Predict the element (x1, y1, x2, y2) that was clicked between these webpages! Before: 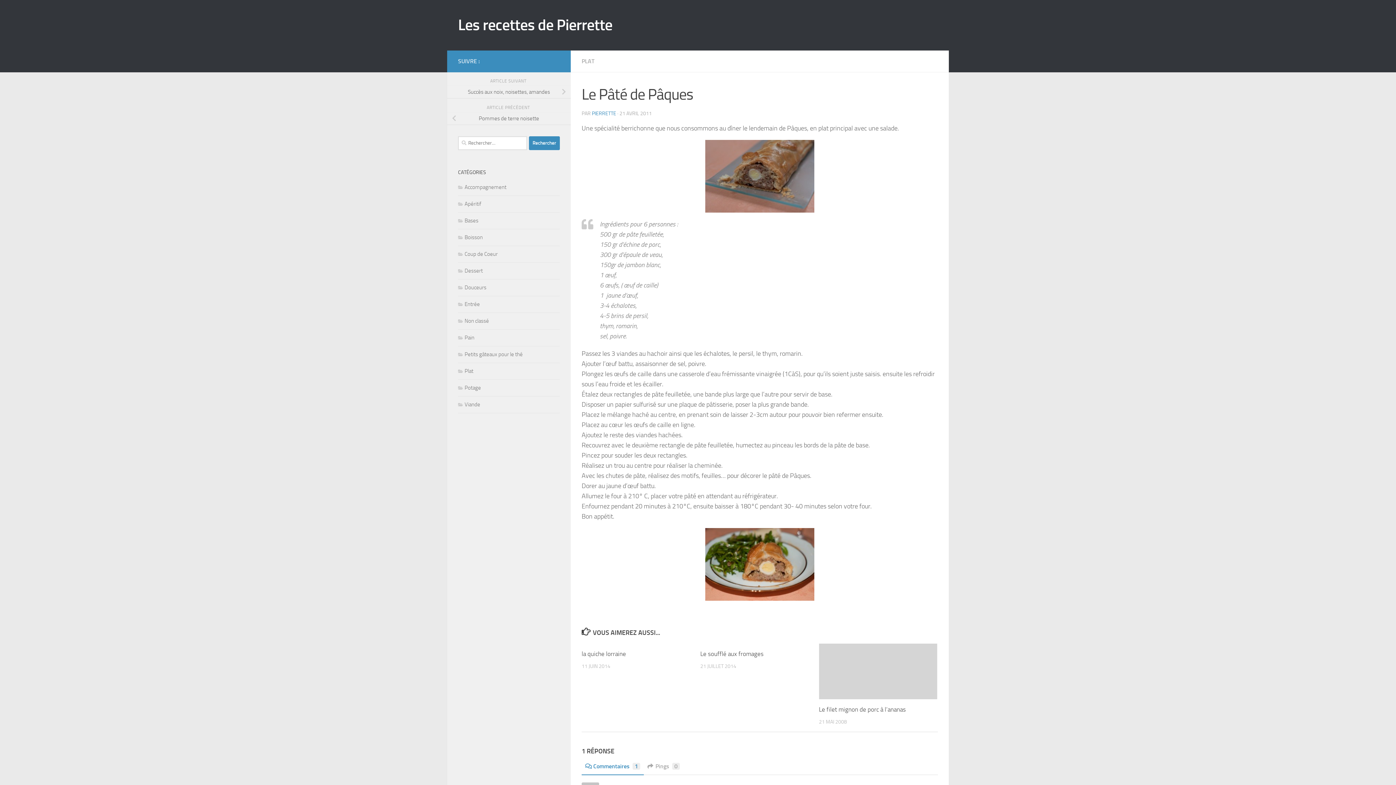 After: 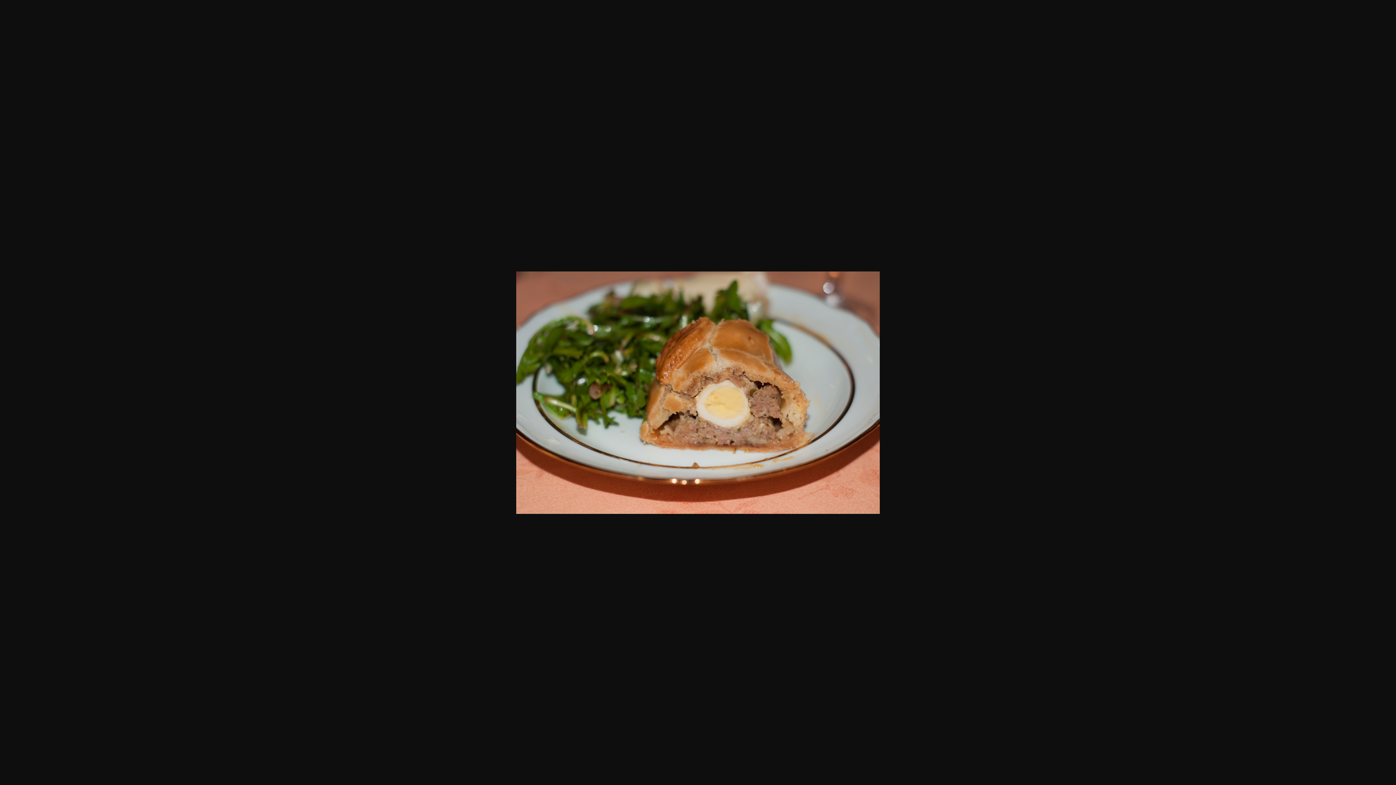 Action: bbox: (581, 528, 938, 601)